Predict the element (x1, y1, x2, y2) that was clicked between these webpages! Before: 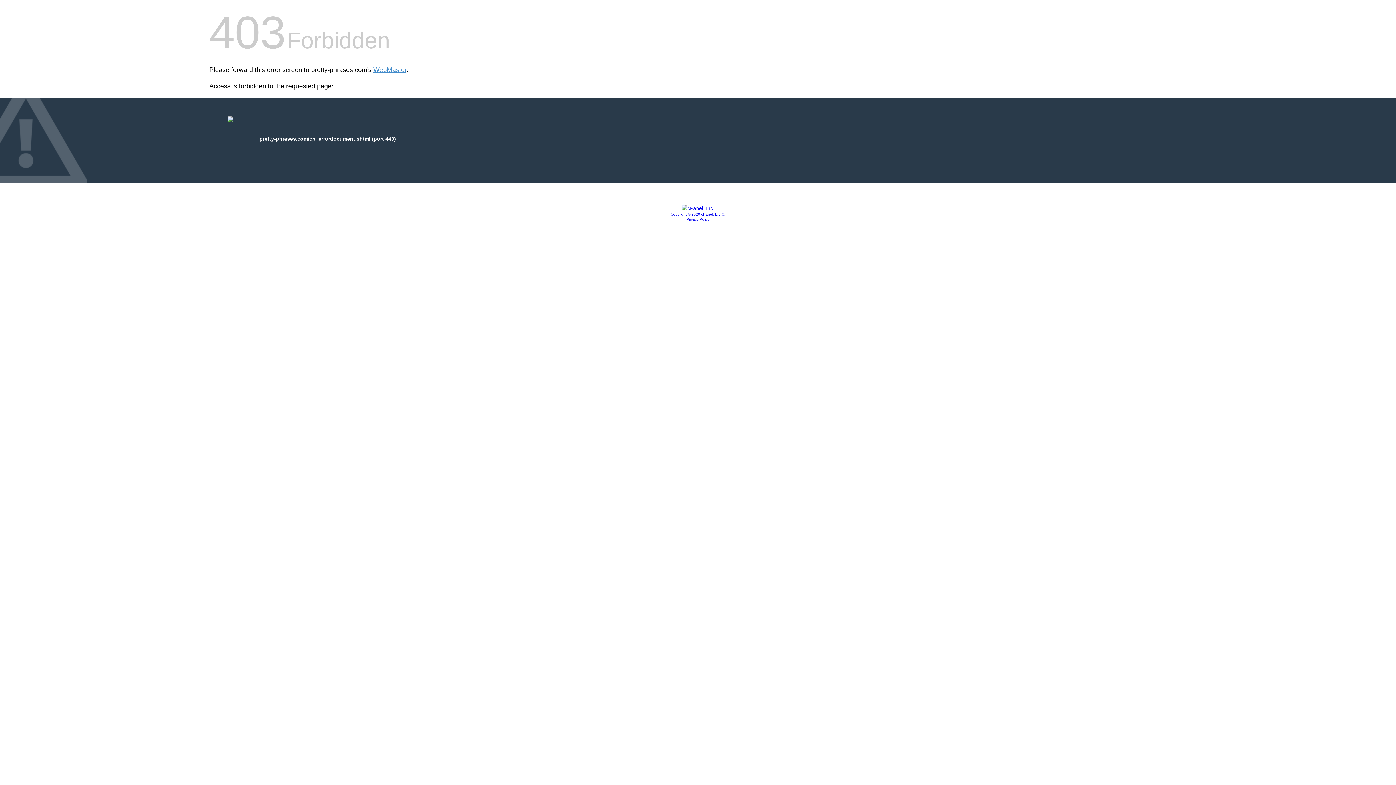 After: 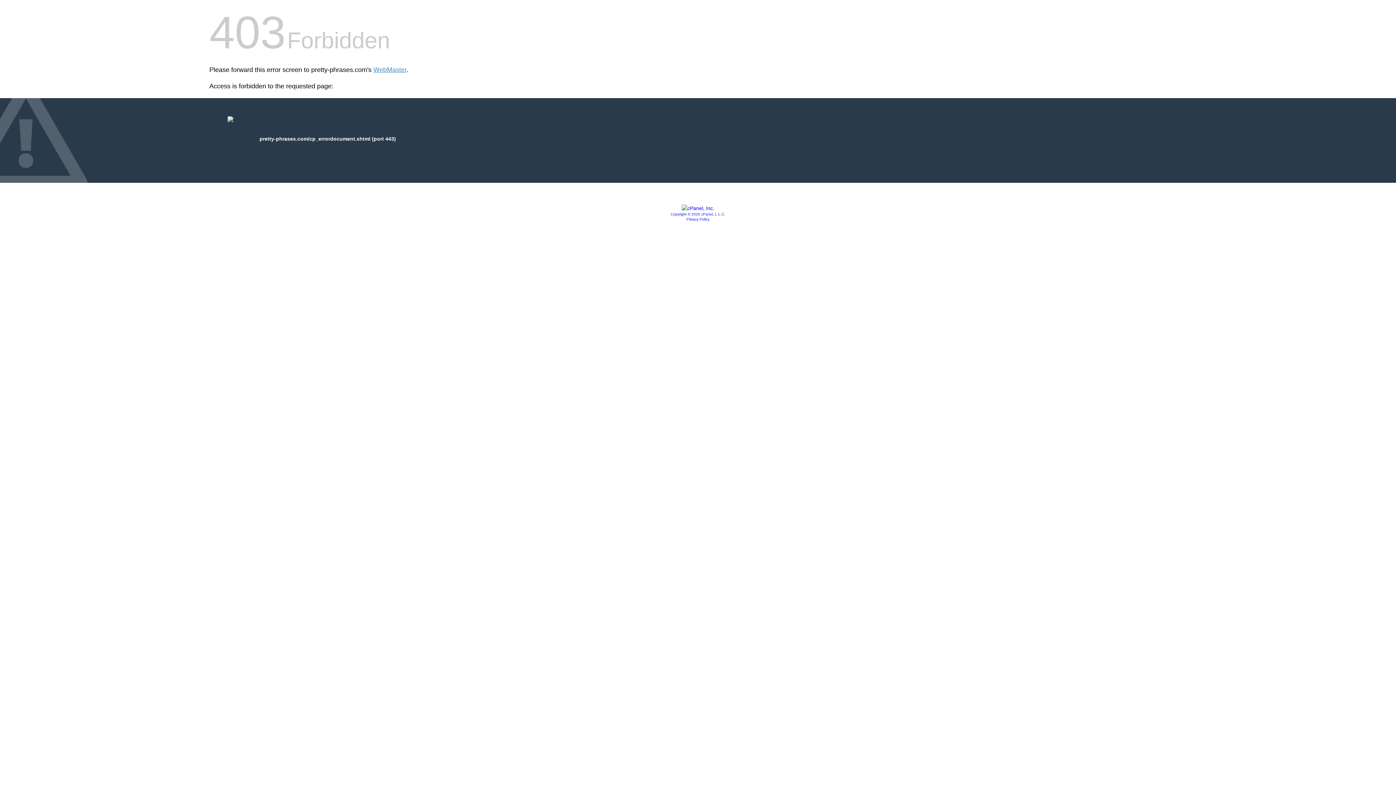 Action: label: Copyright © 2020 cPanel, L.L.C. bbox: (670, 212, 725, 216)